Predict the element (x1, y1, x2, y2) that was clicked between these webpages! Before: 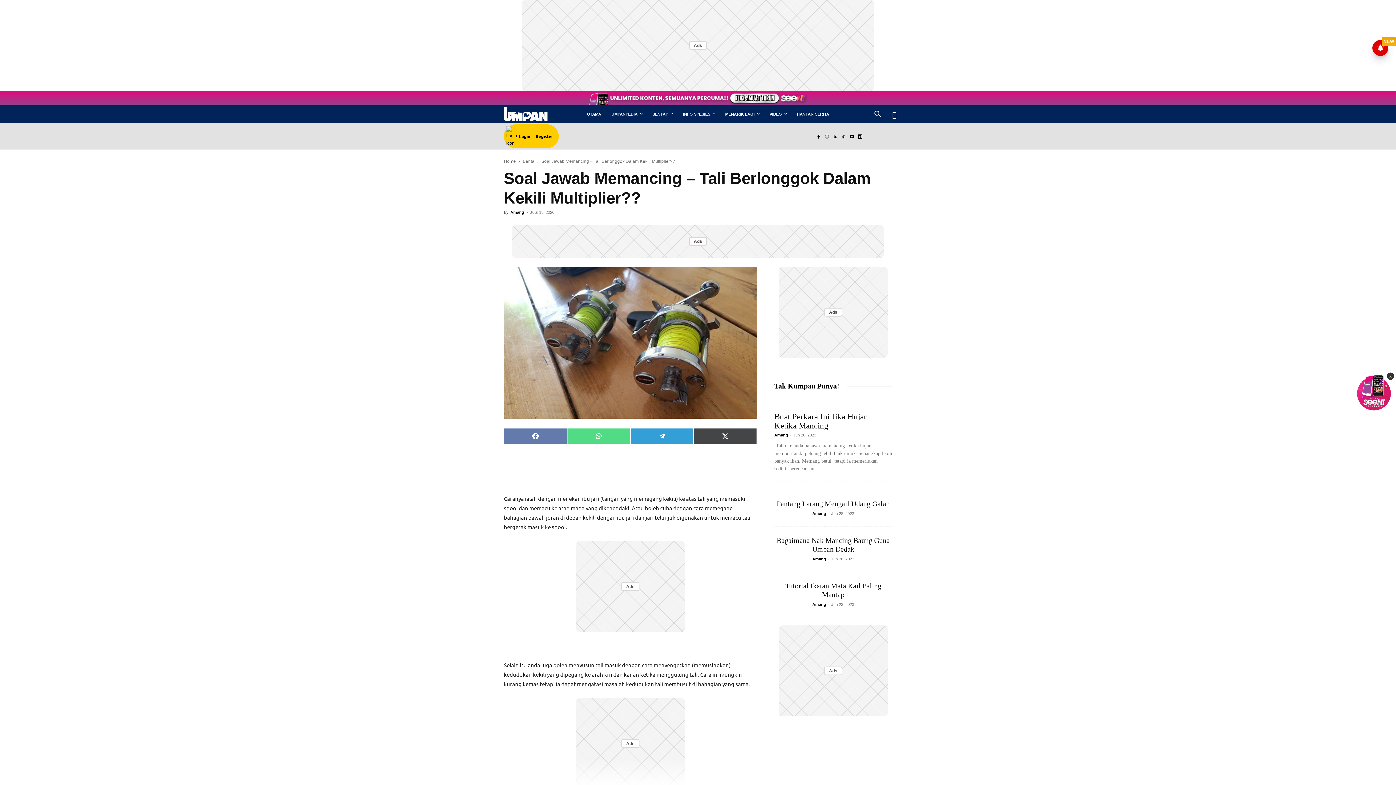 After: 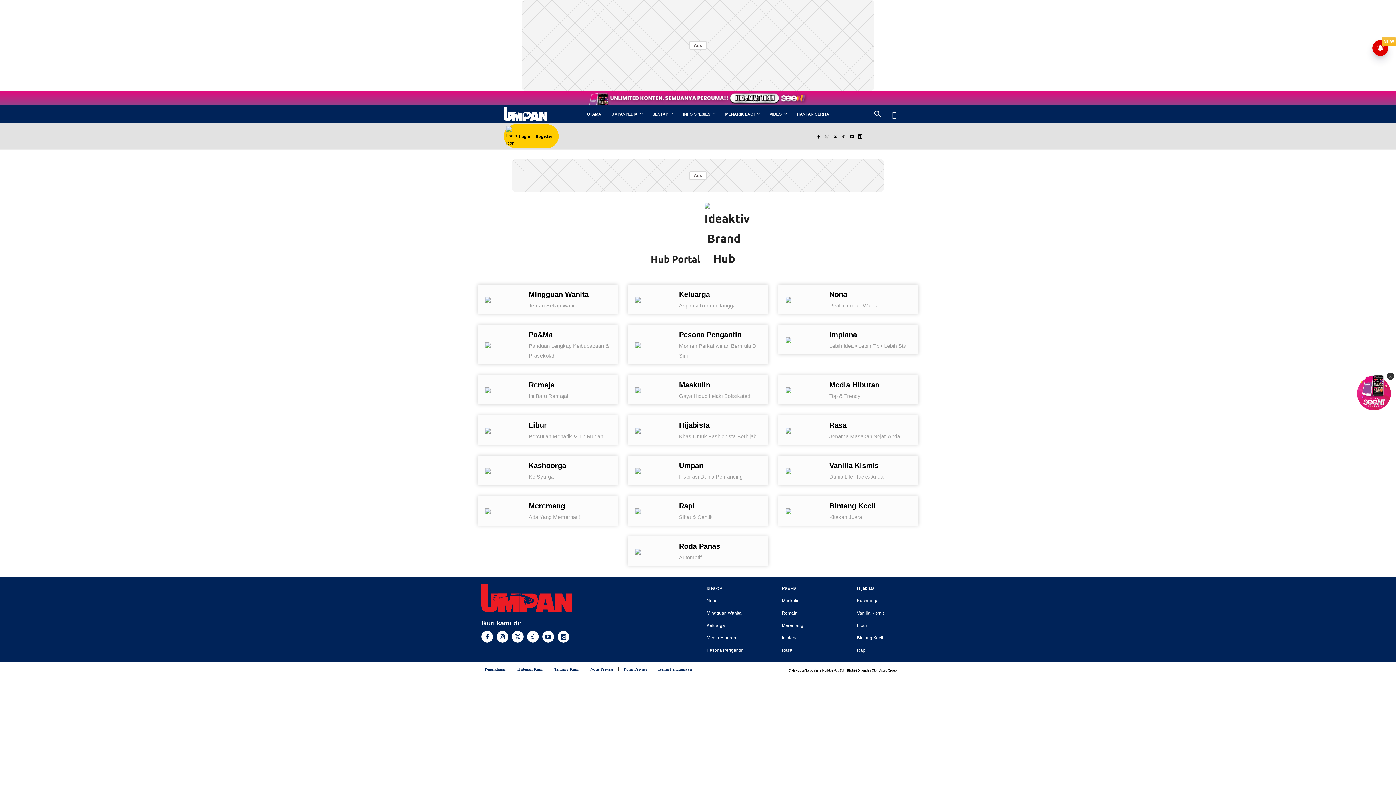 Action: label: hub ideaktiv bbox: (886, 105, 902, 116)